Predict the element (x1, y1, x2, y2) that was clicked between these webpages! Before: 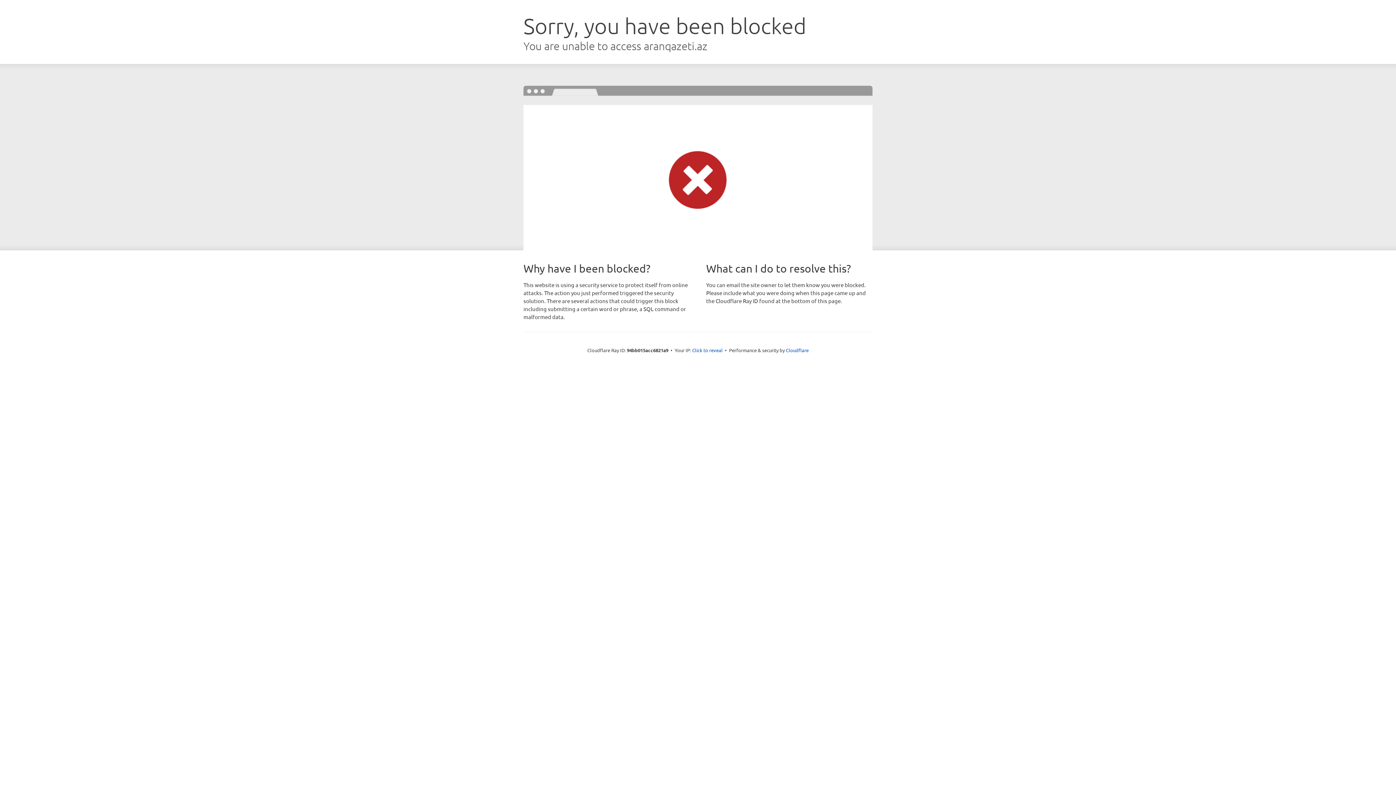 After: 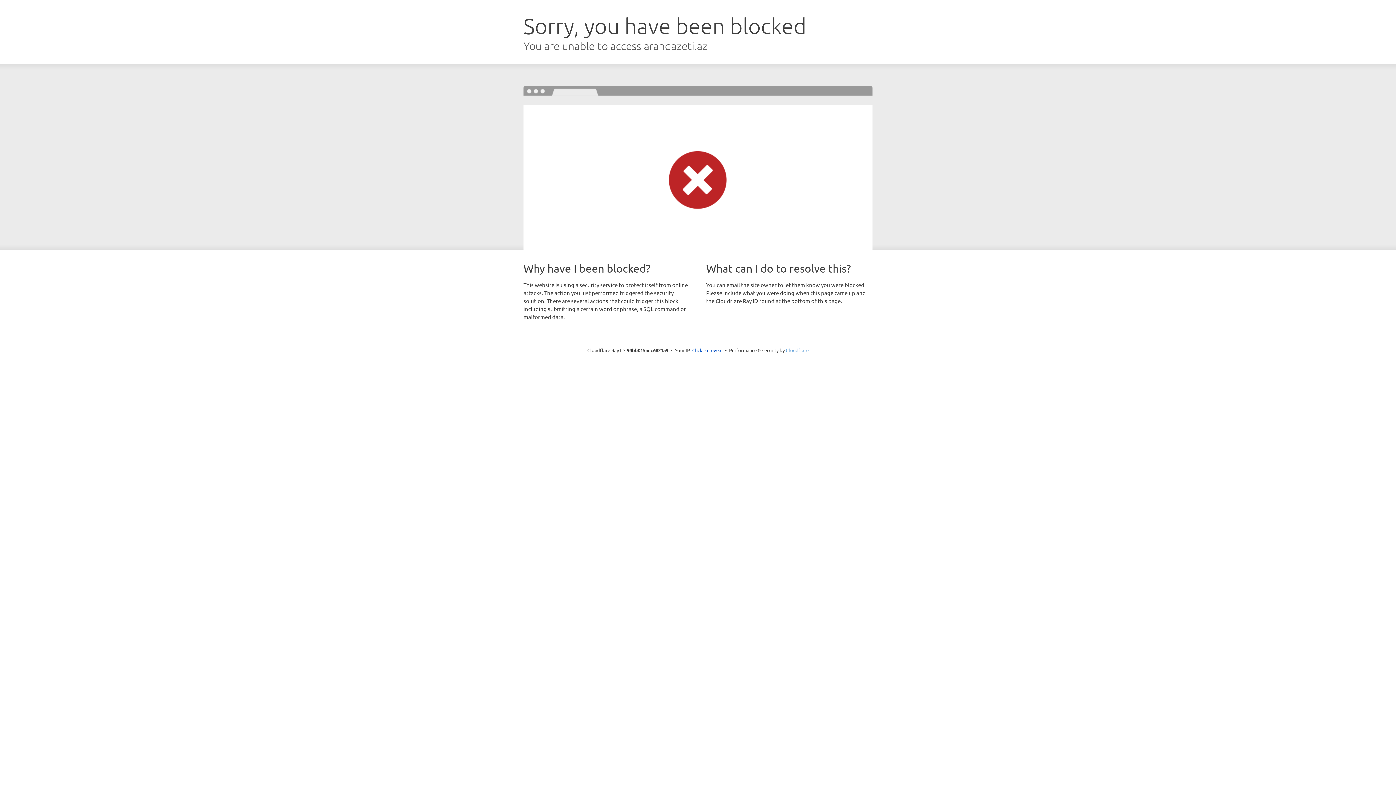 Action: label: Cloudflare bbox: (786, 347, 808, 353)